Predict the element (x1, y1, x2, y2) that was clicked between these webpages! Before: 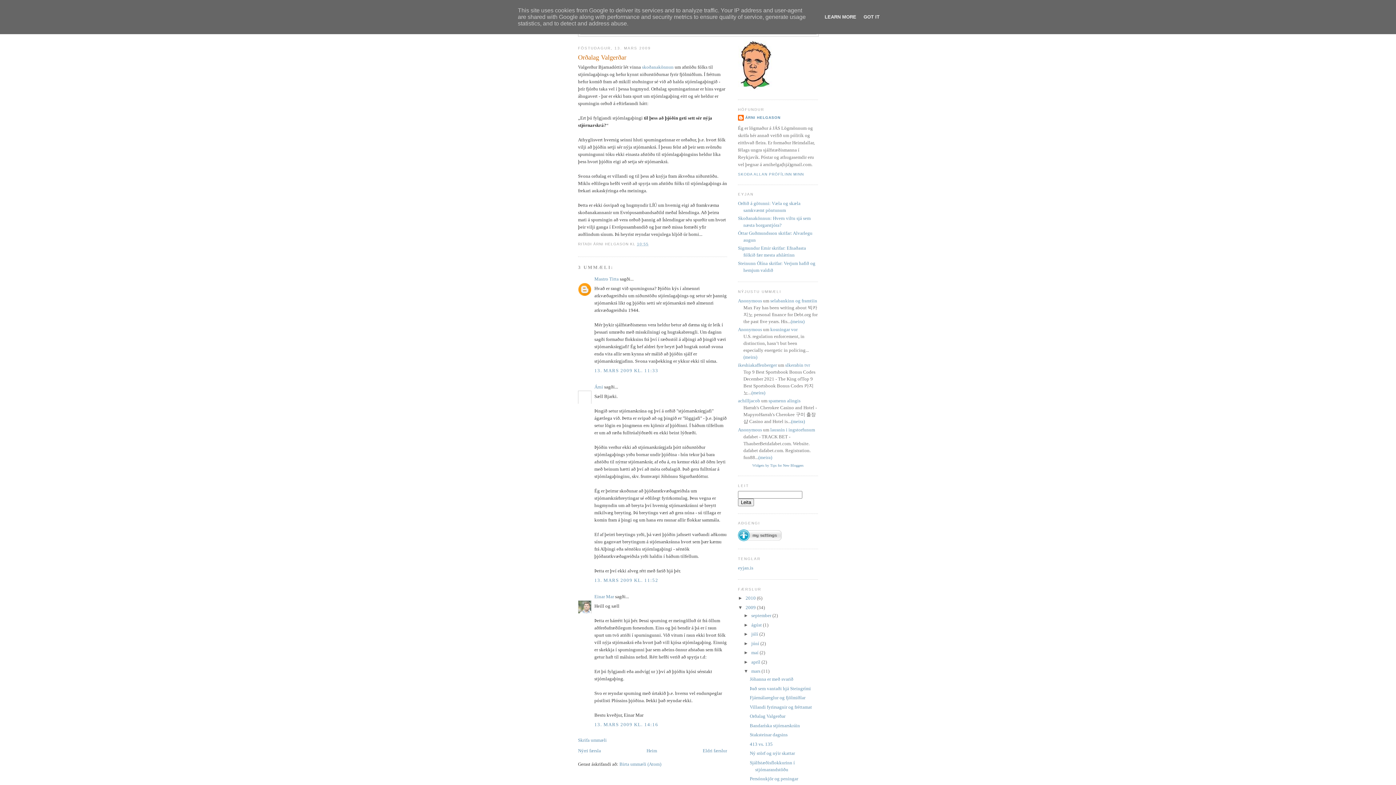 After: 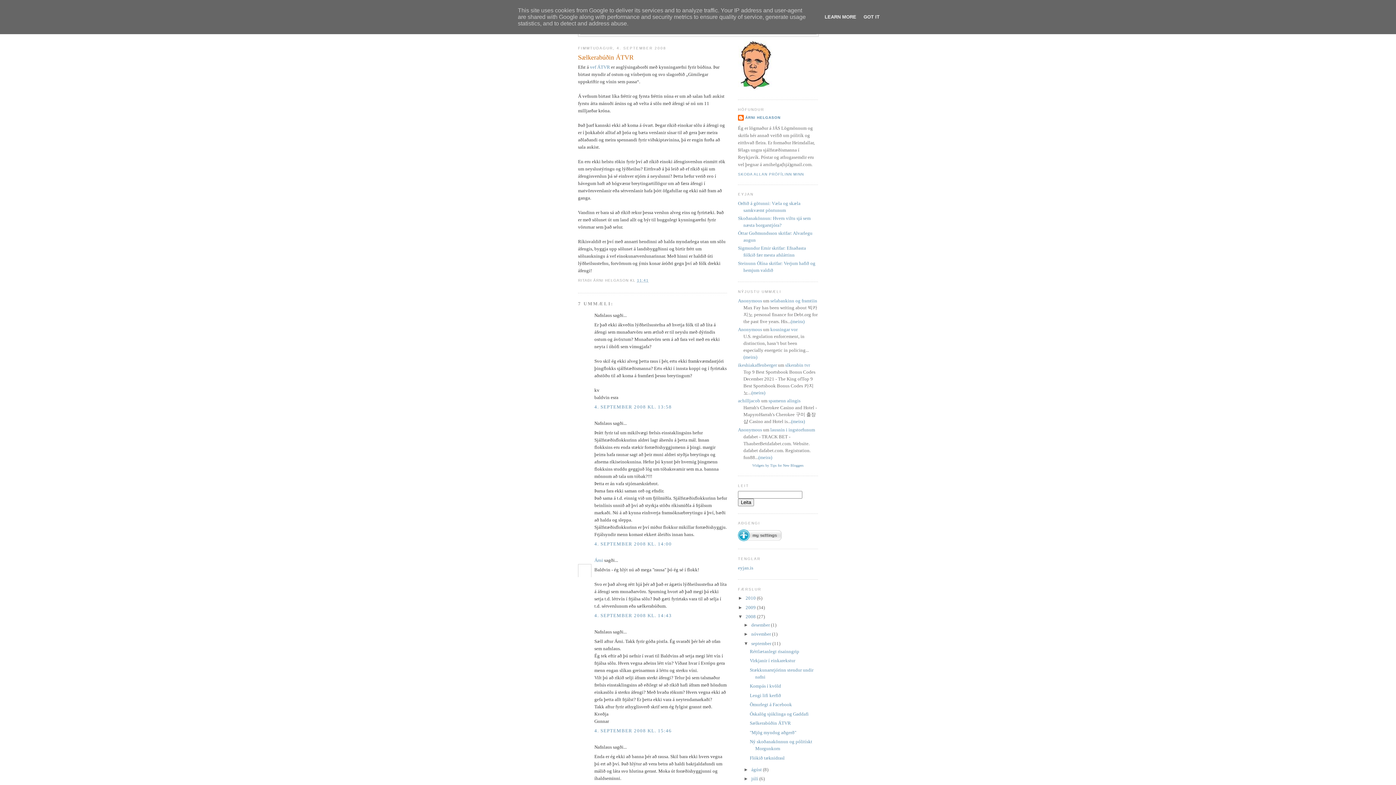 Action: label: slkerabin tvr bbox: (785, 362, 810, 368)